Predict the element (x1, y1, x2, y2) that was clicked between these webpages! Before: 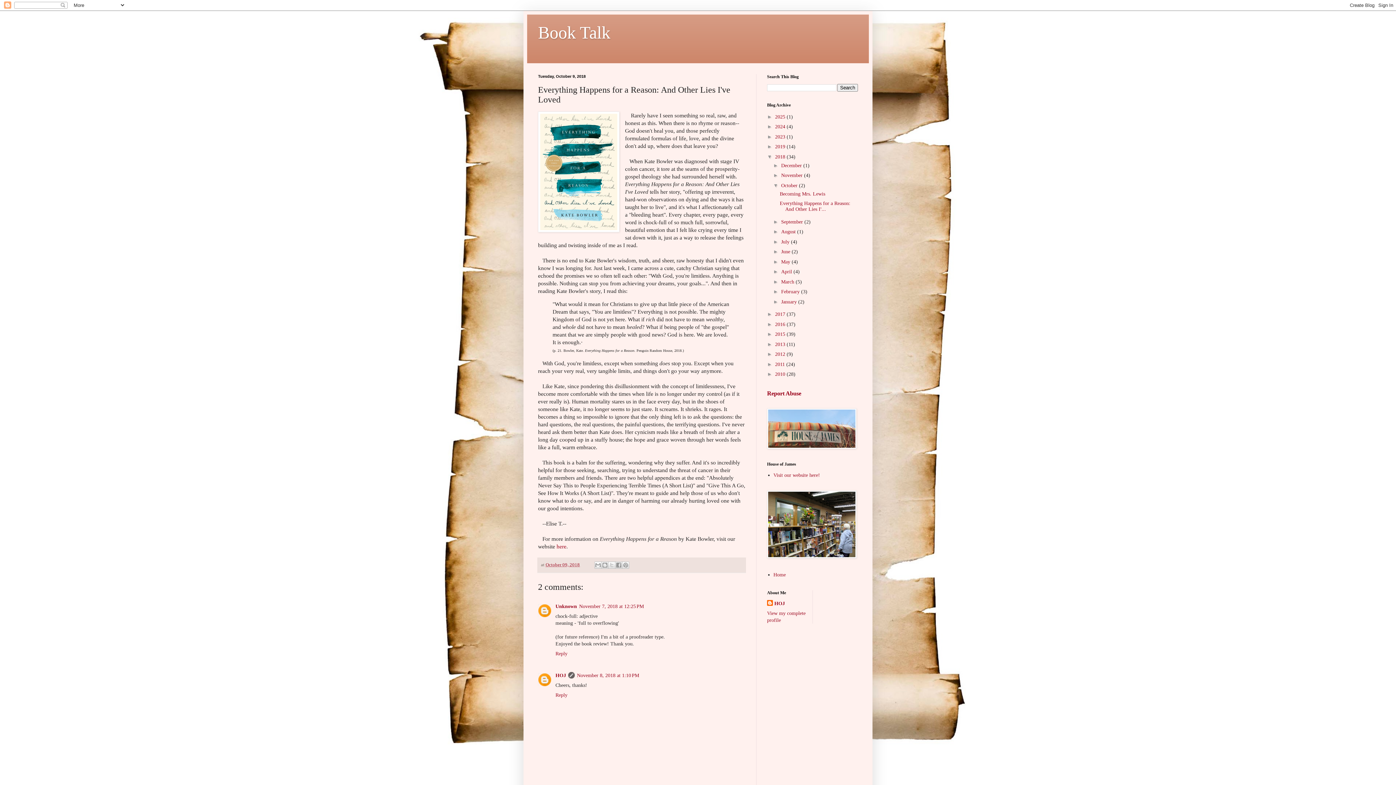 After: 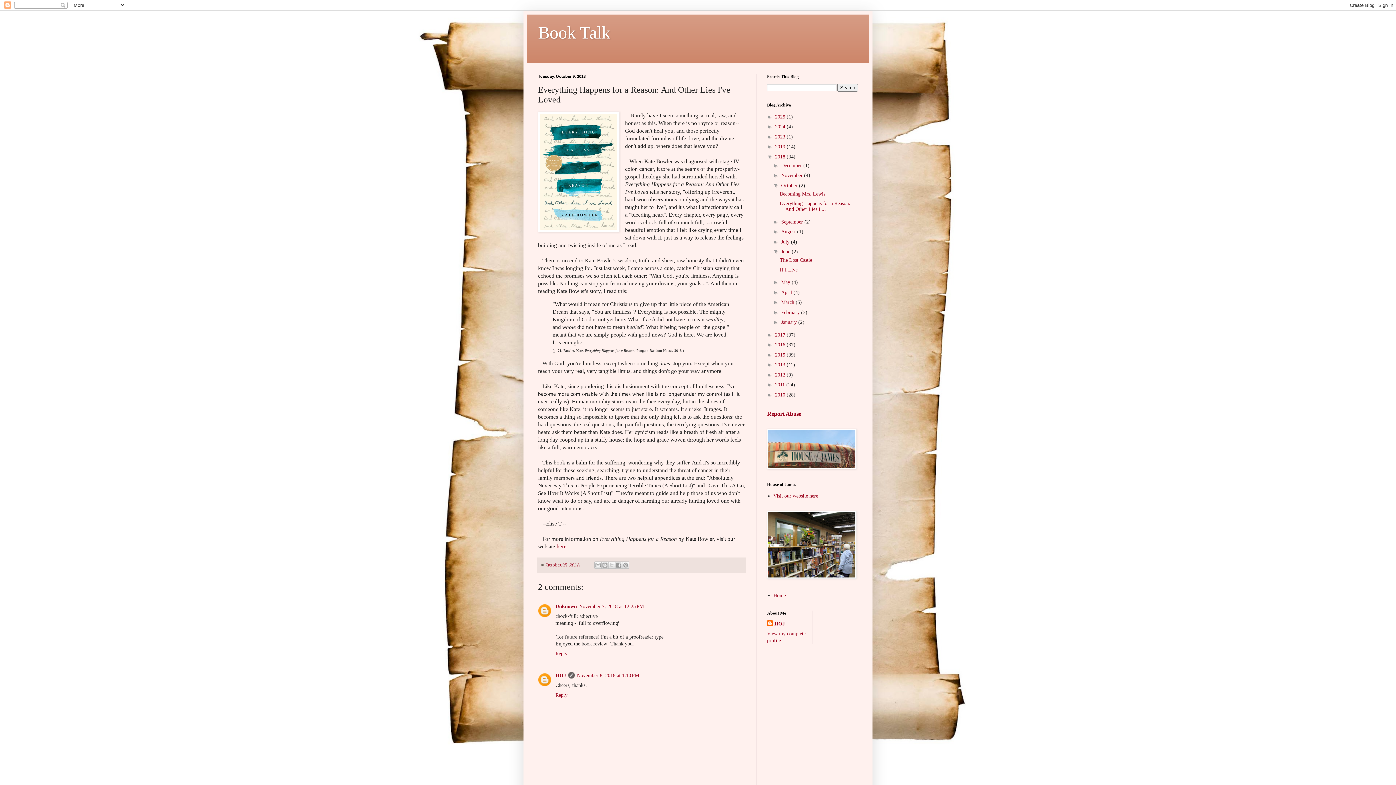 Action: bbox: (773, 248, 781, 254) label: ►  